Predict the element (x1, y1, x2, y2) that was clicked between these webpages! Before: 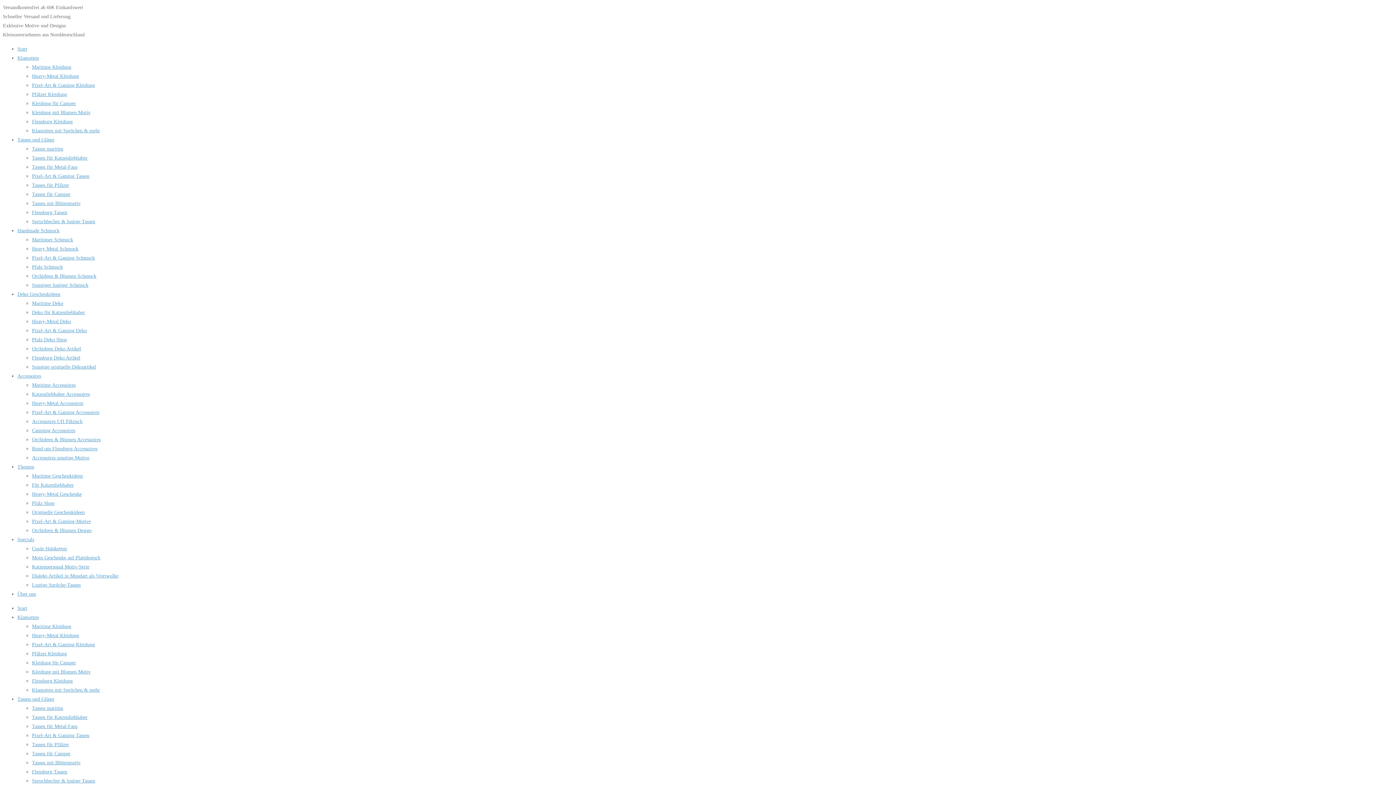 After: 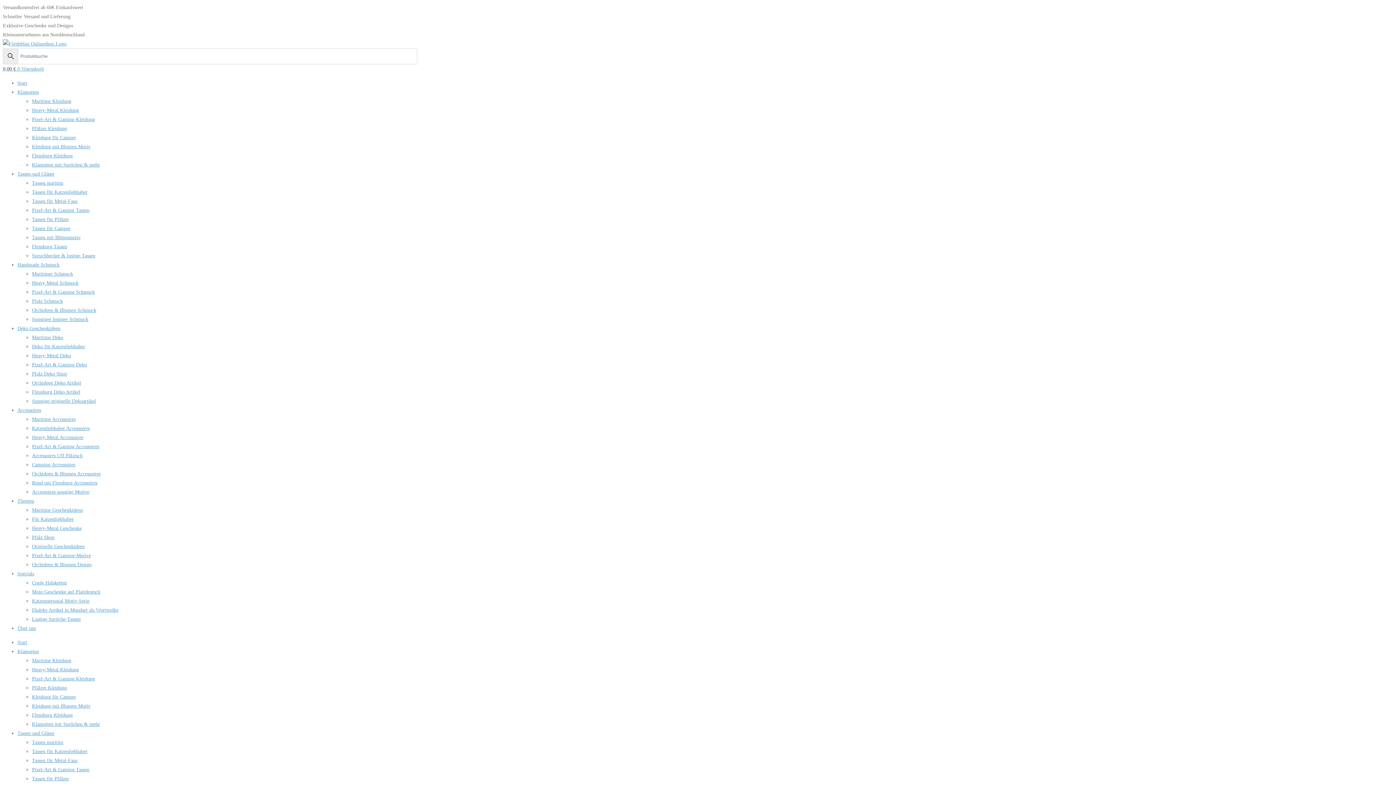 Action: label: Handmade Schmuck bbox: (17, 228, 59, 233)